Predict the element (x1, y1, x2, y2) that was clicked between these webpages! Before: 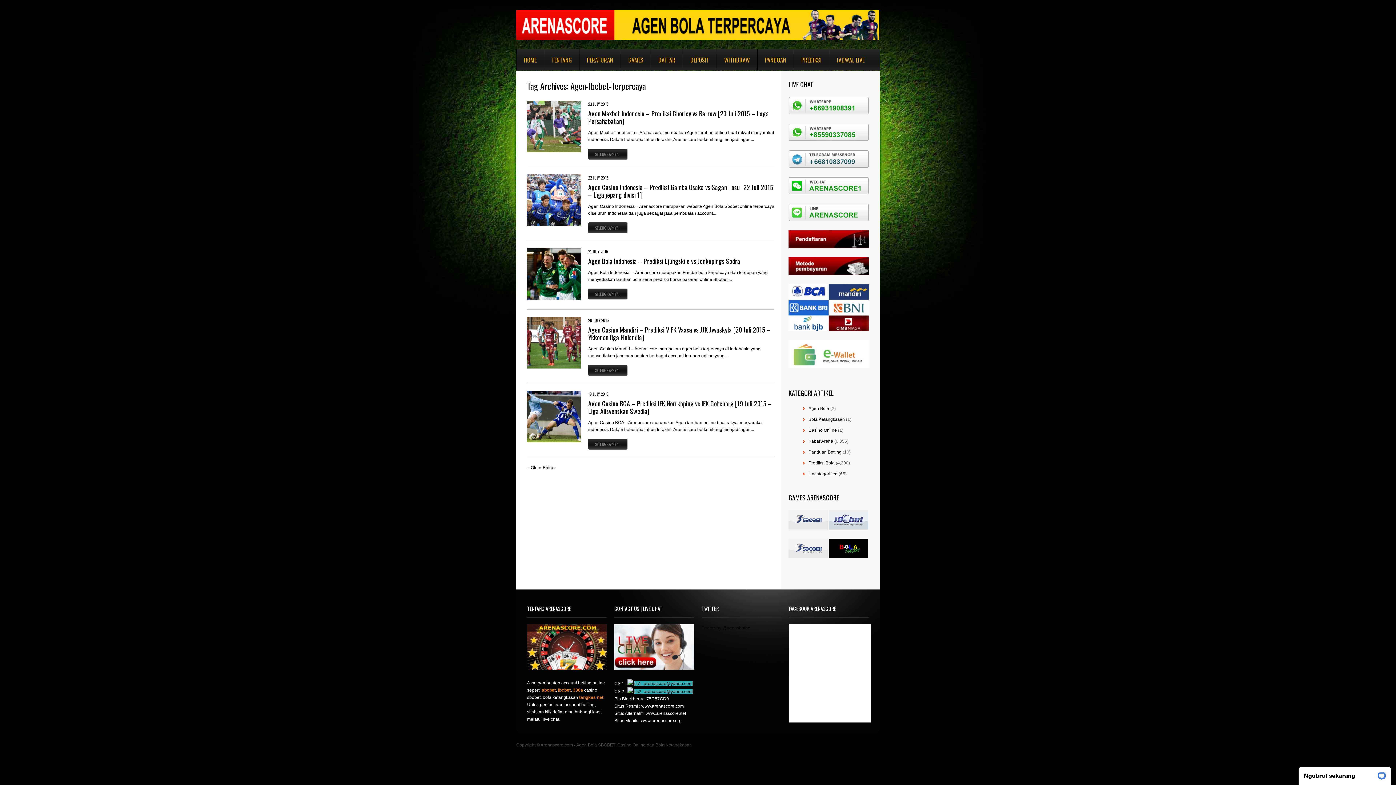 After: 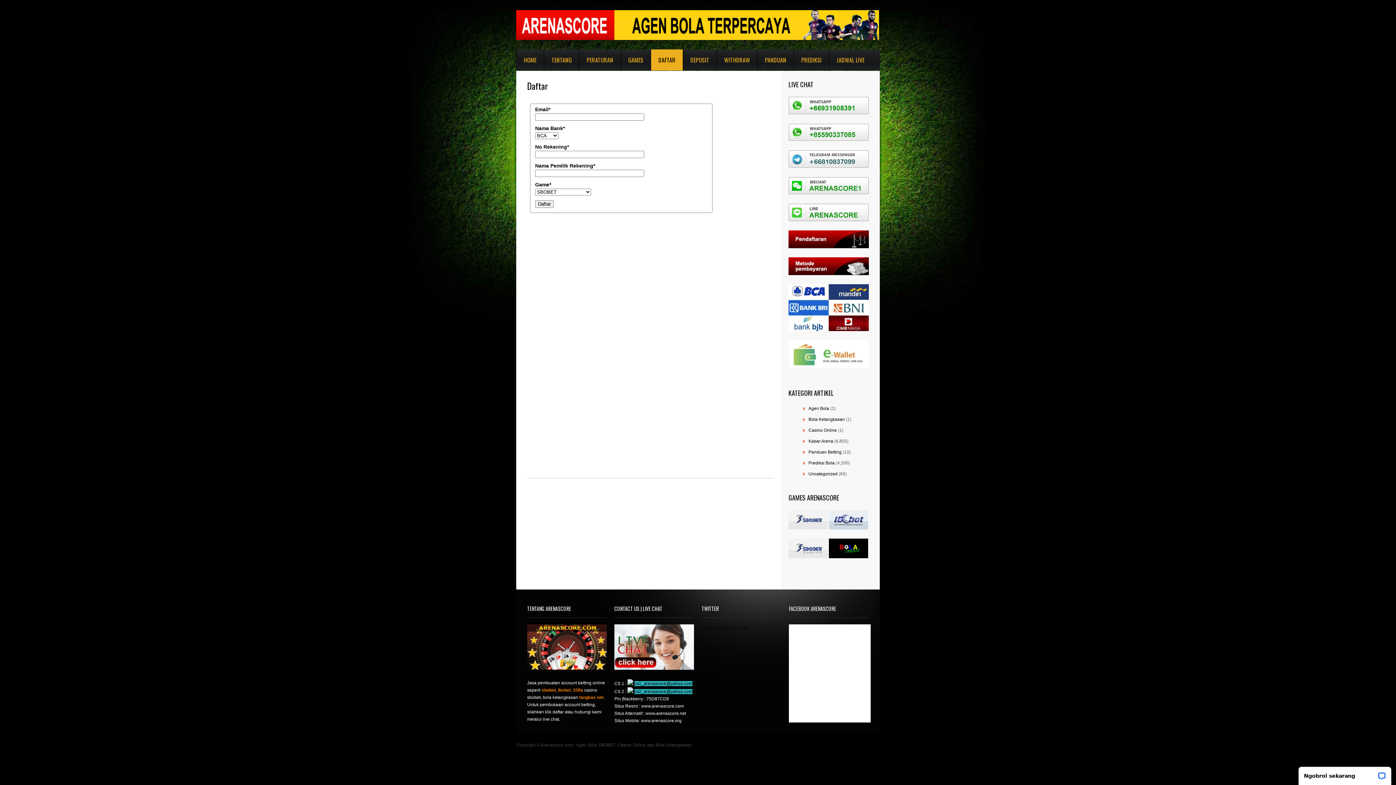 Action: bbox: (788, 244, 869, 249)